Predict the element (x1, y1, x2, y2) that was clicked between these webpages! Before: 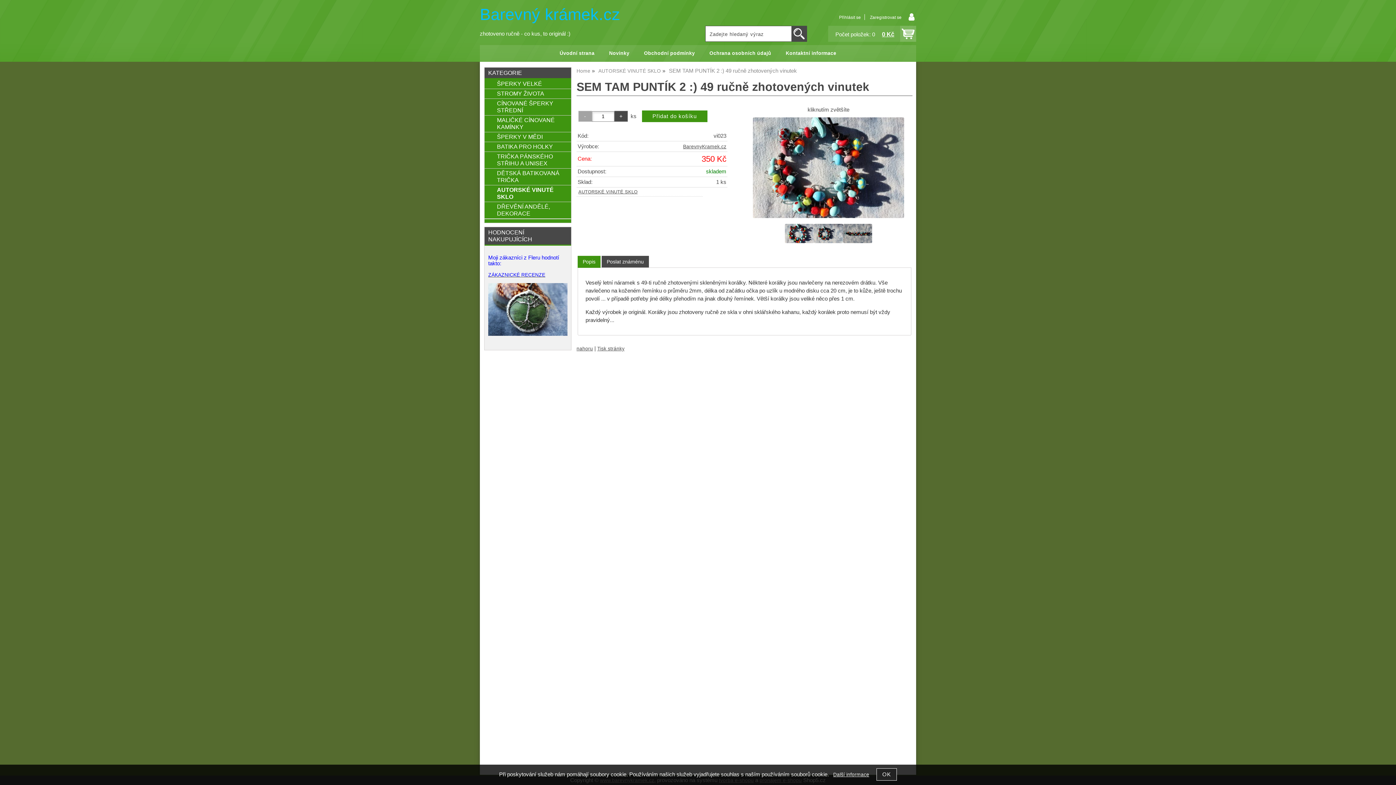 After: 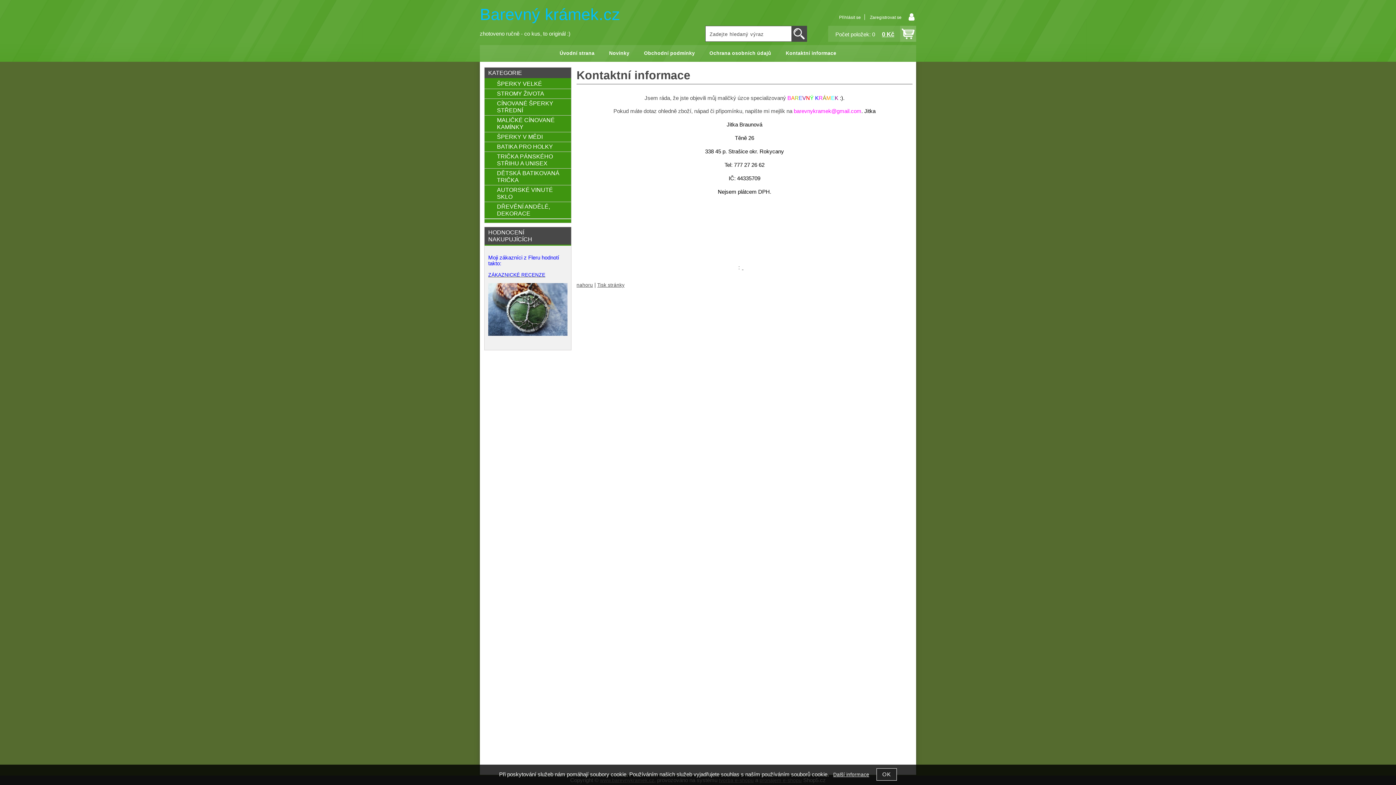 Action: bbox: (778, 45, 843, 61) label: Kontaktní informace